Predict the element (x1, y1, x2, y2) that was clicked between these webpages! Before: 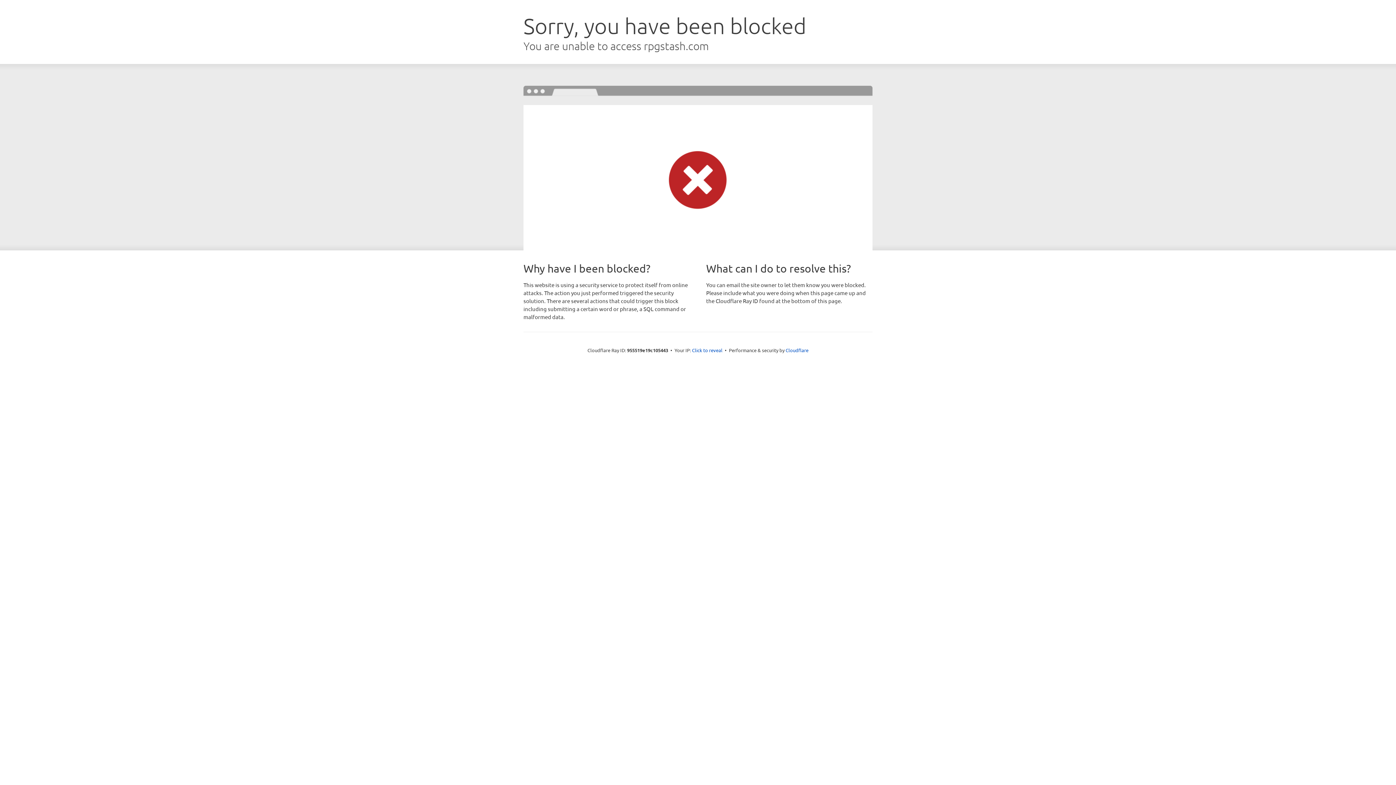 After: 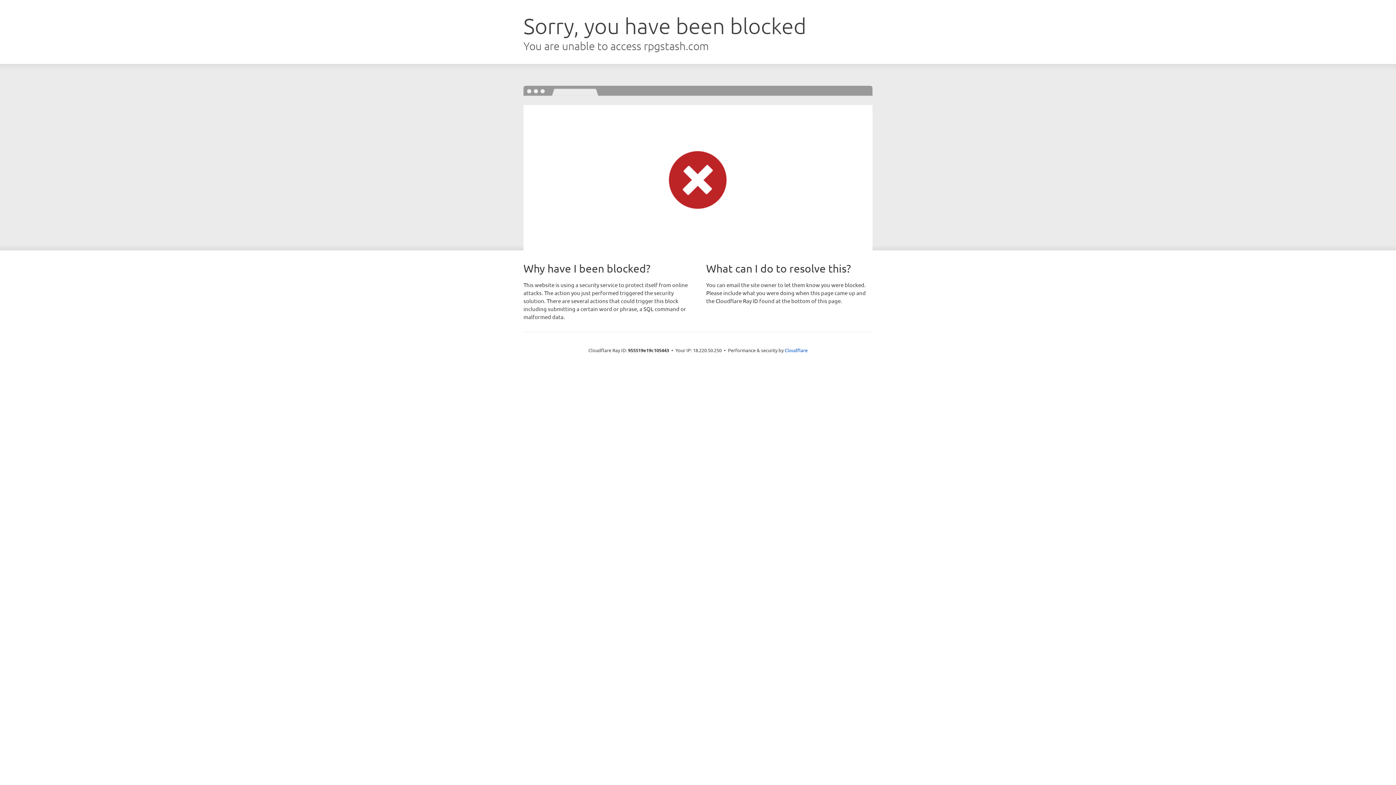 Action: label: Click to reveal bbox: (692, 346, 722, 353)